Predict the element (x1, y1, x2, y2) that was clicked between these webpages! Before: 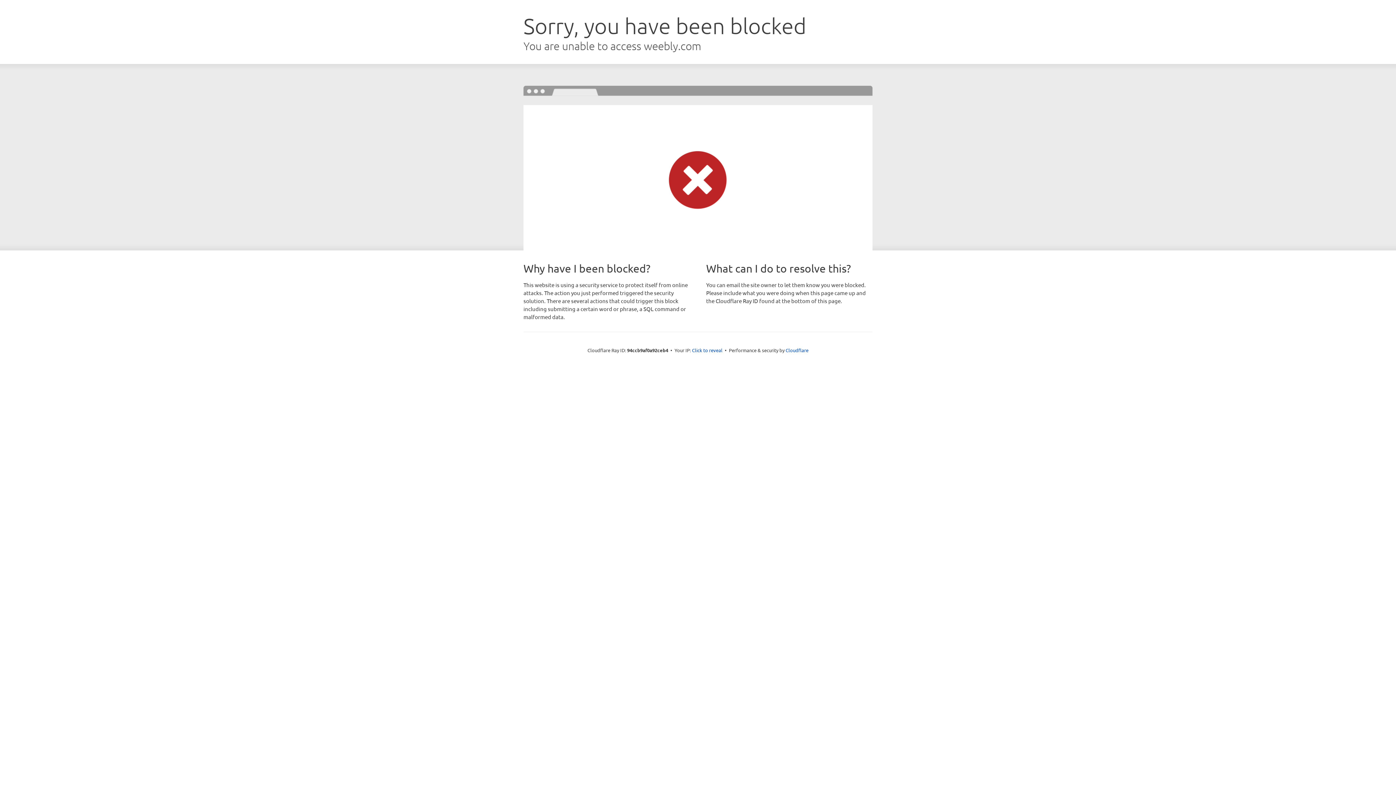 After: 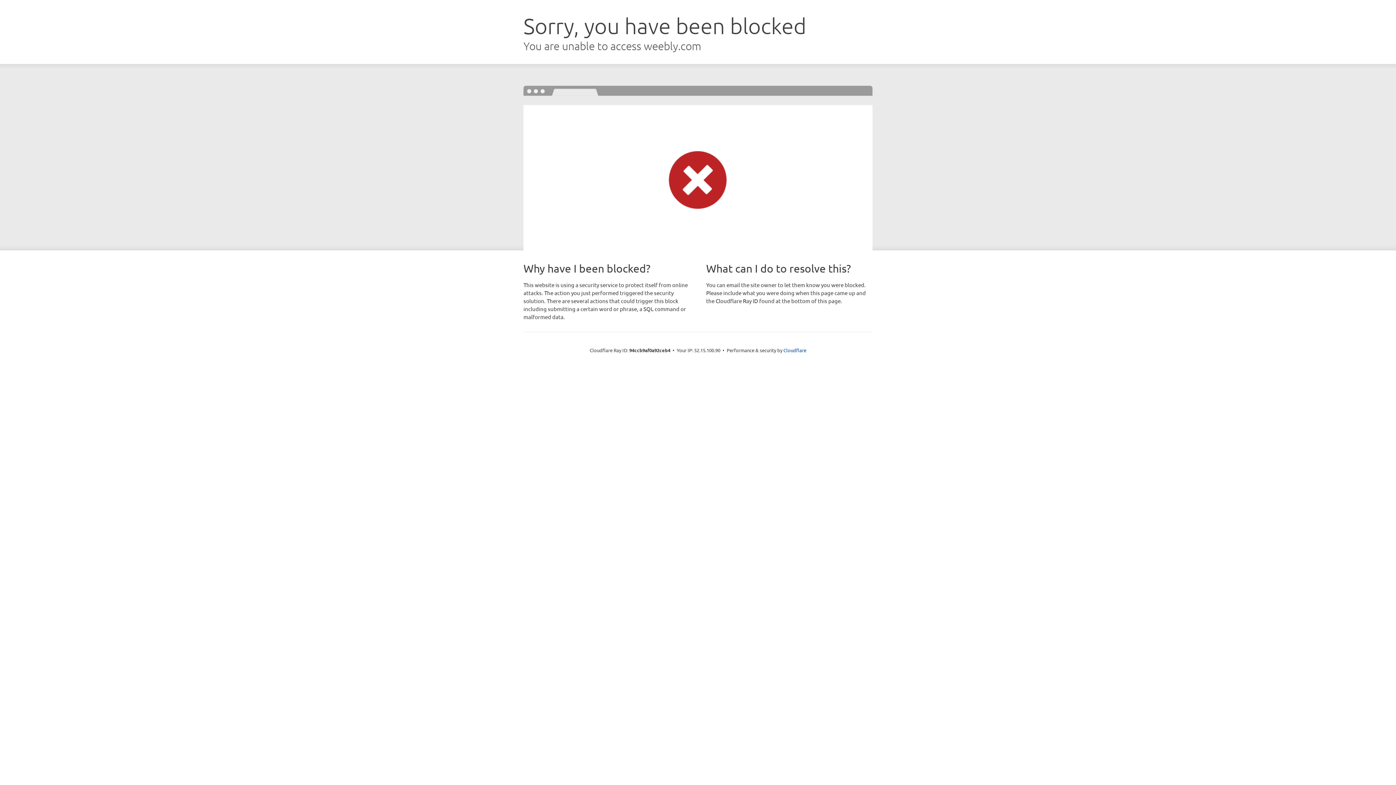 Action: bbox: (692, 346, 722, 353) label: Click to reveal